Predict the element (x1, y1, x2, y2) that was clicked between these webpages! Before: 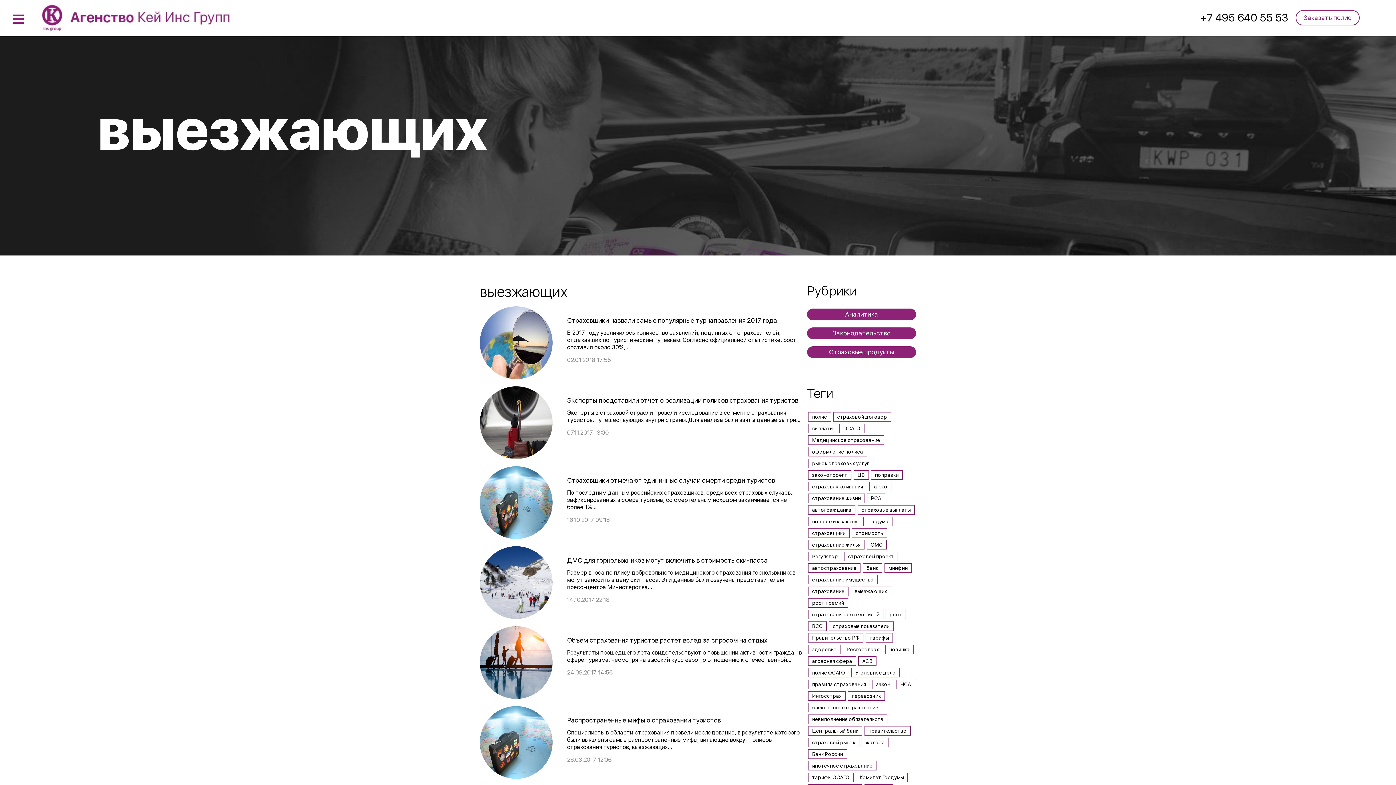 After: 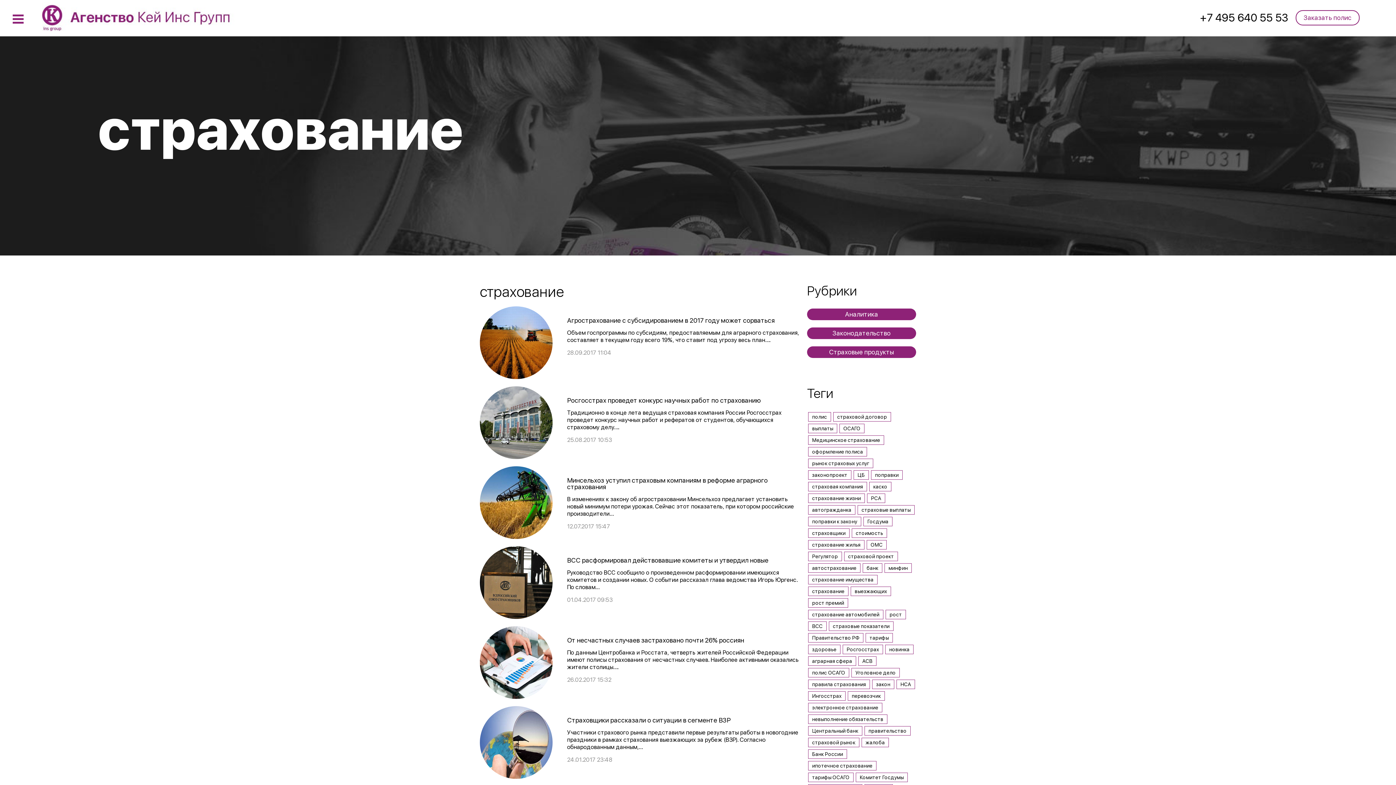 Action: bbox: (808, 586, 848, 596) label: страхование